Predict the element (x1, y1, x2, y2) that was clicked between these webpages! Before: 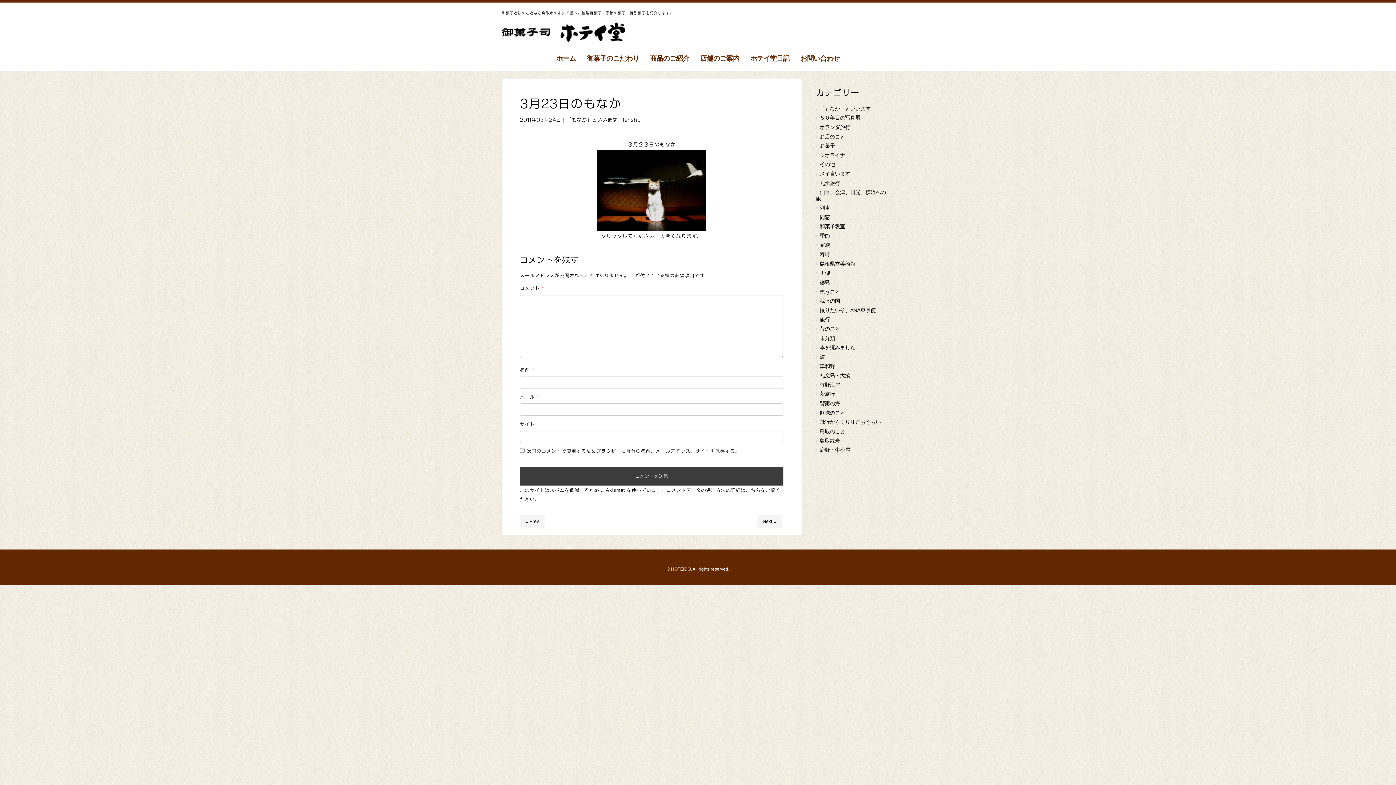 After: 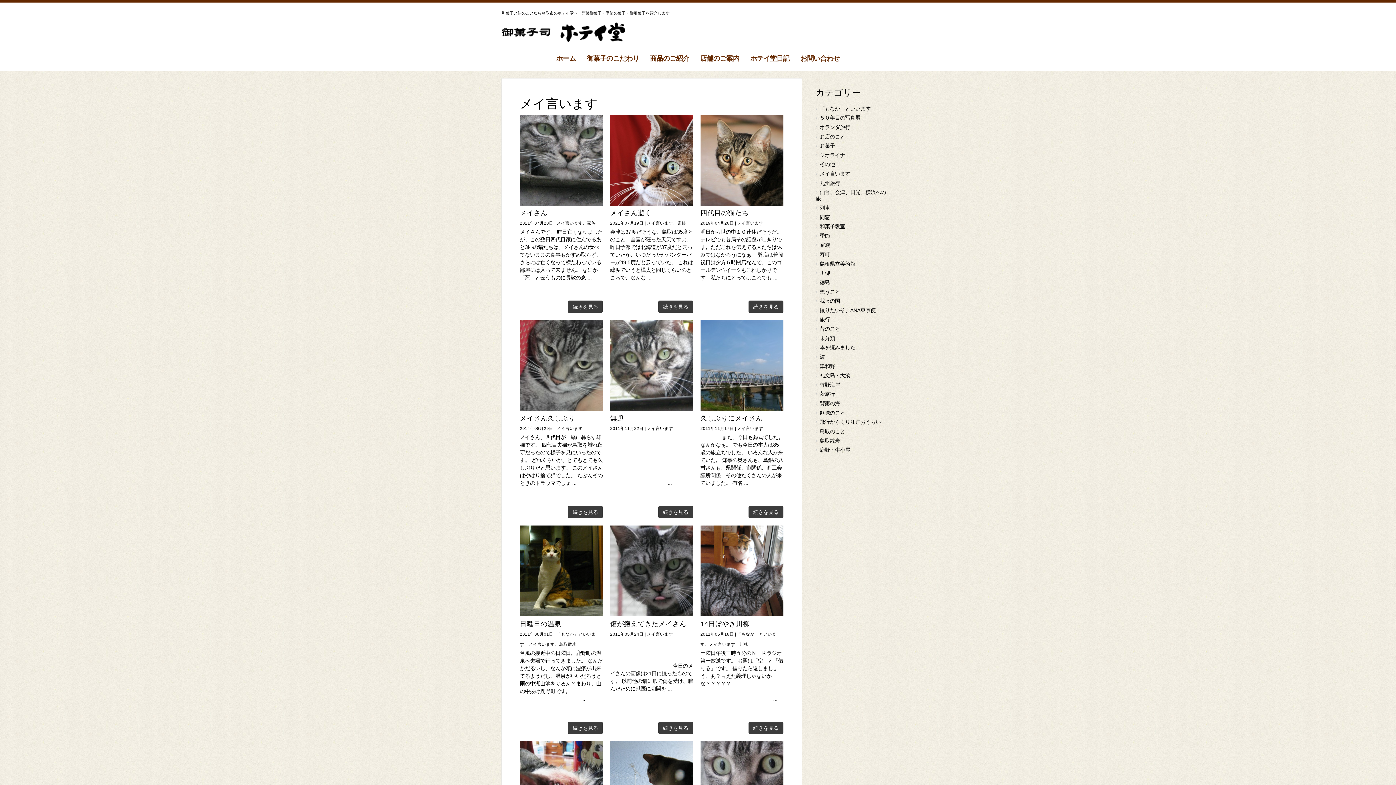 Action: label: メイ言います bbox: (819, 170, 850, 176)